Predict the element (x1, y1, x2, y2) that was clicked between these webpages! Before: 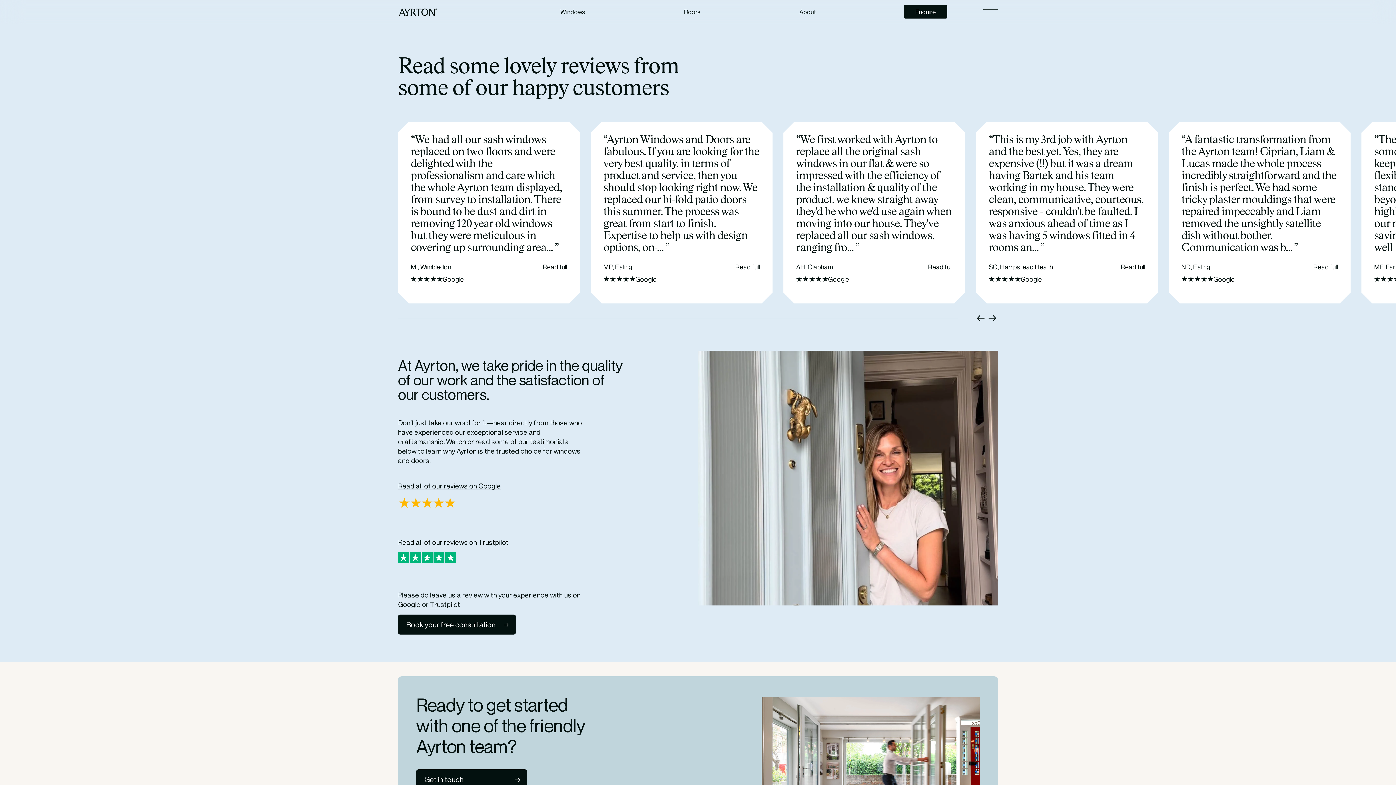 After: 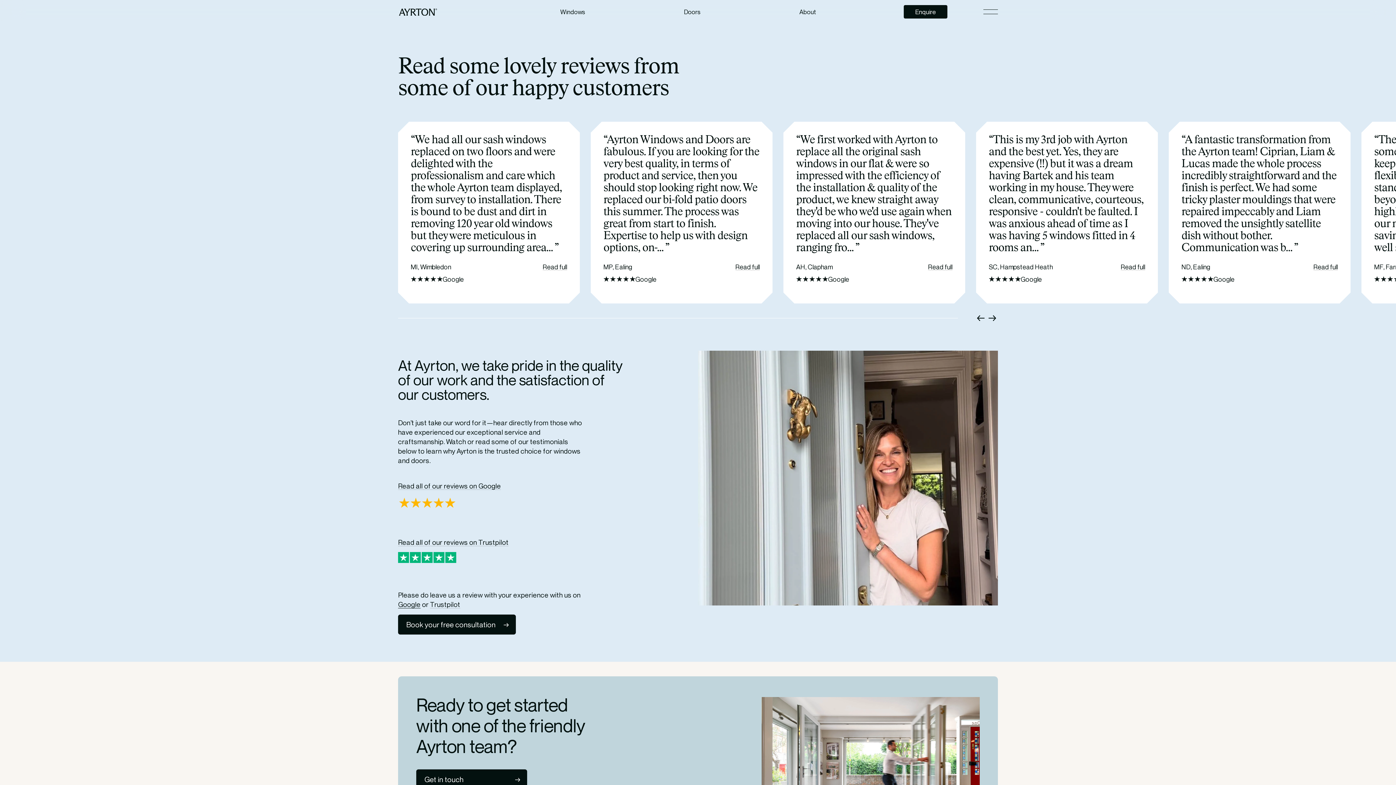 Action: label: Google bbox: (398, 600, 420, 608)